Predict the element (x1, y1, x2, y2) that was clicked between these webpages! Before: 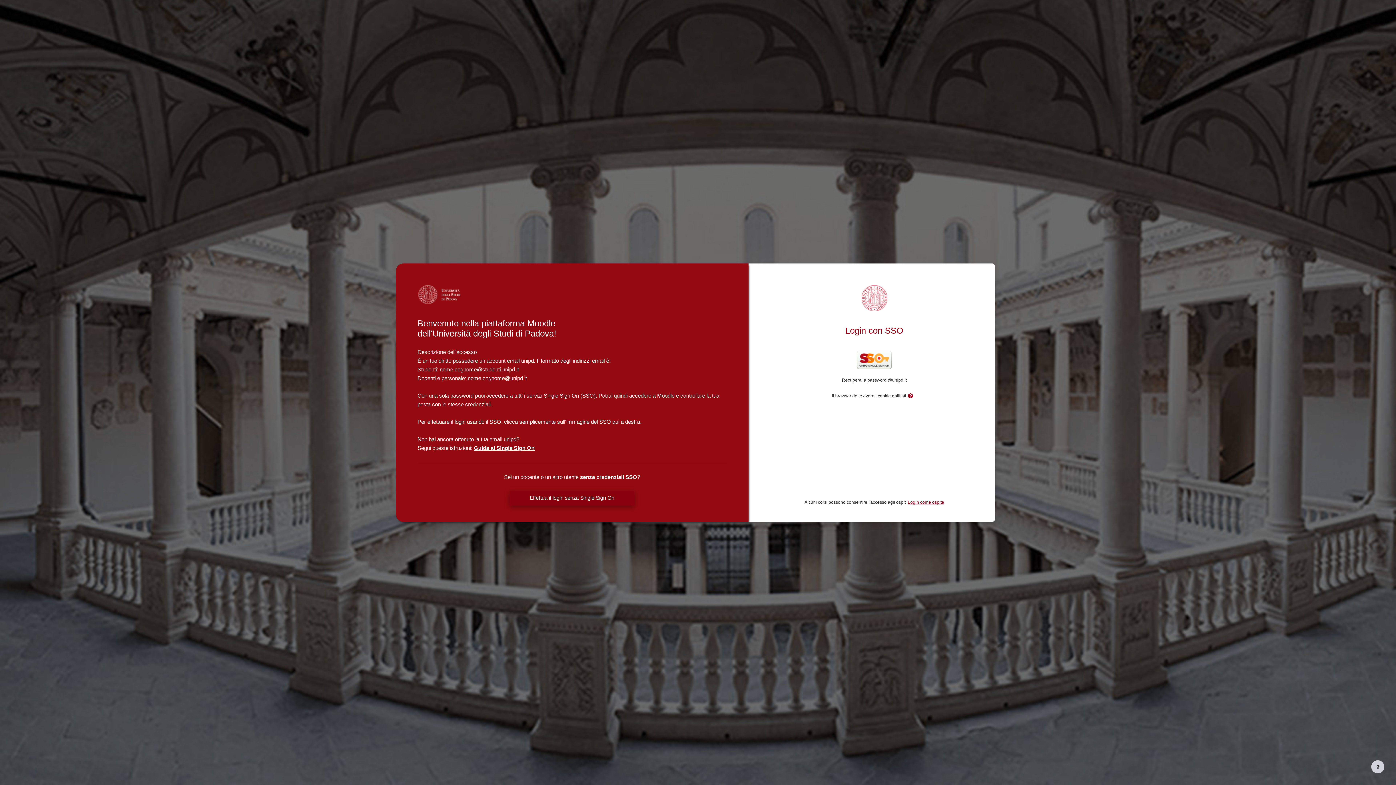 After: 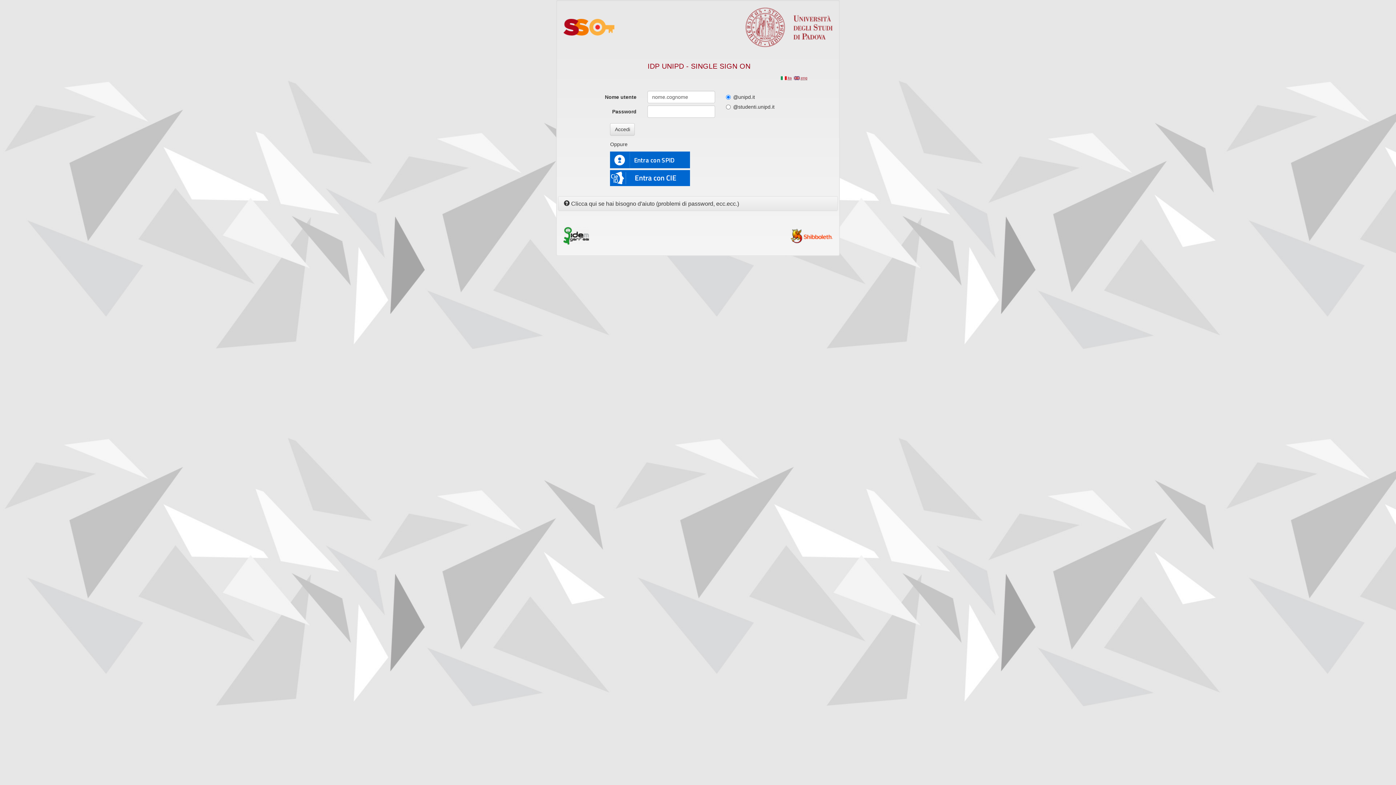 Action: bbox: (770, 348, 978, 371)